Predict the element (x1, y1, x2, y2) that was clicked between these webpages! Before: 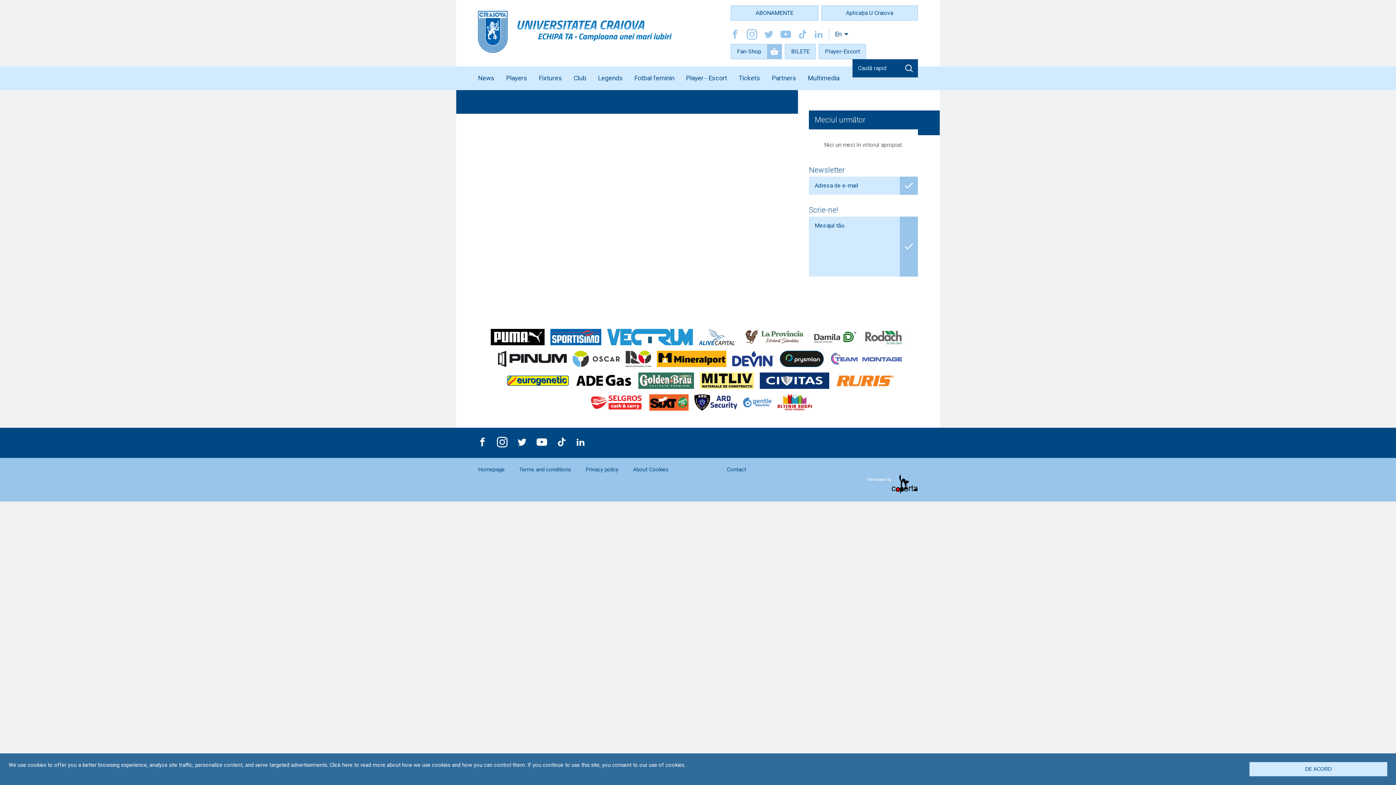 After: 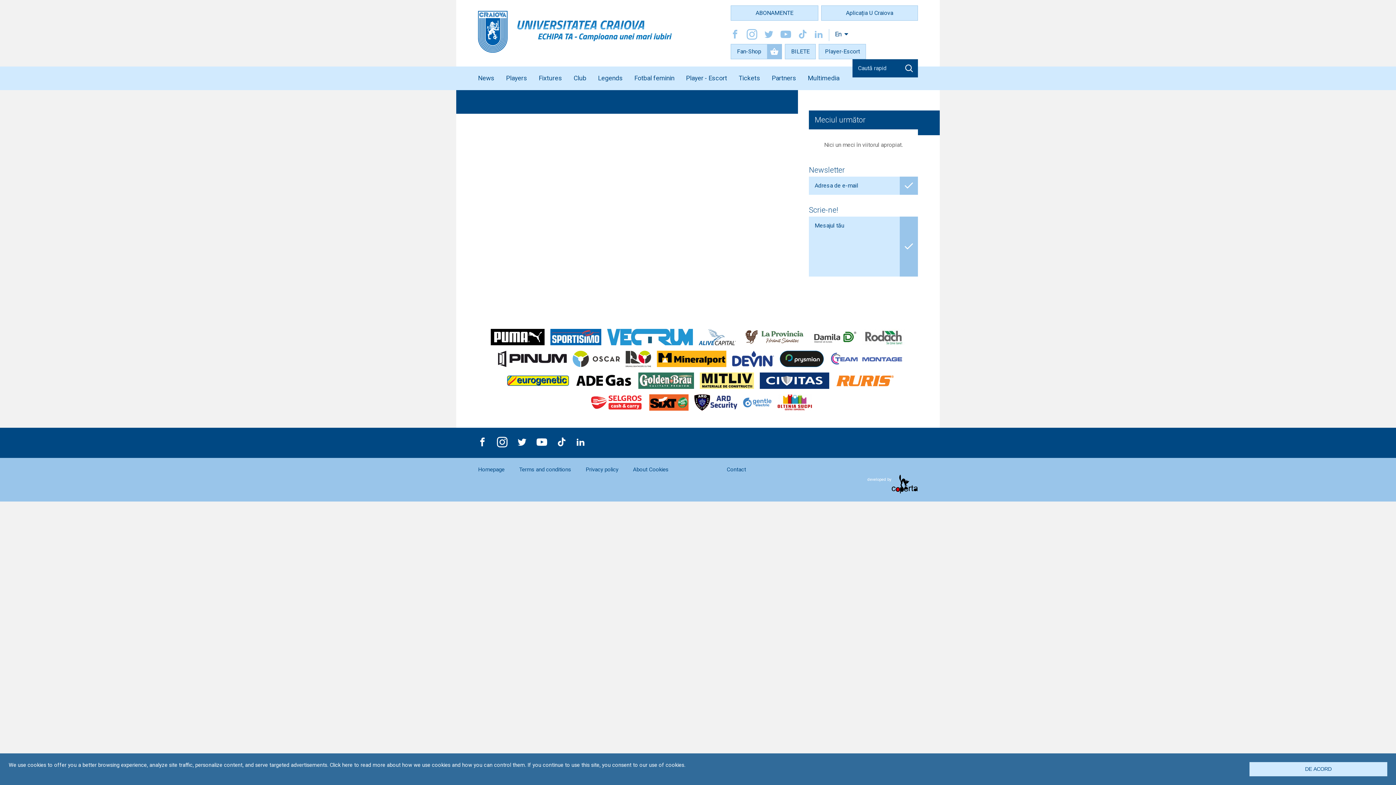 Action: bbox: (829, 350, 903, 367)